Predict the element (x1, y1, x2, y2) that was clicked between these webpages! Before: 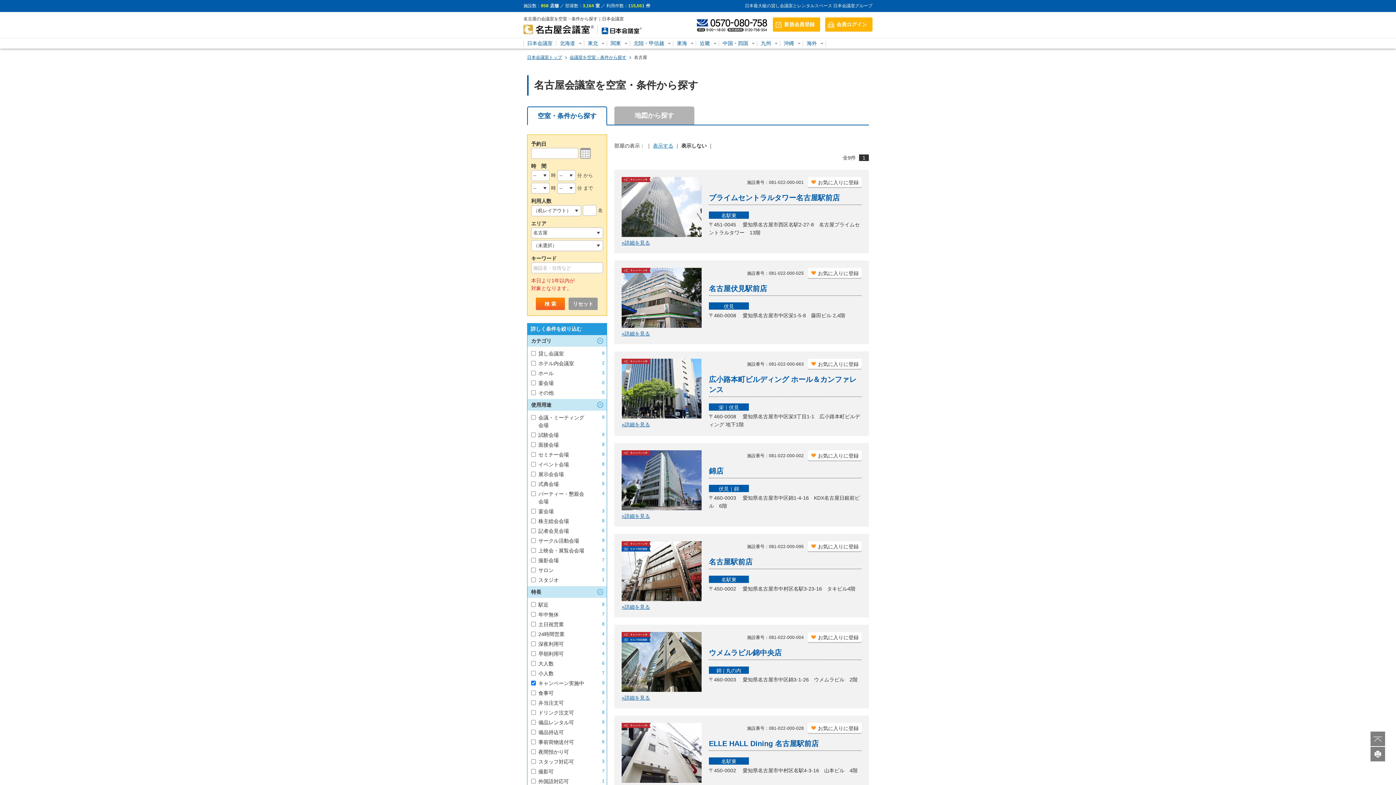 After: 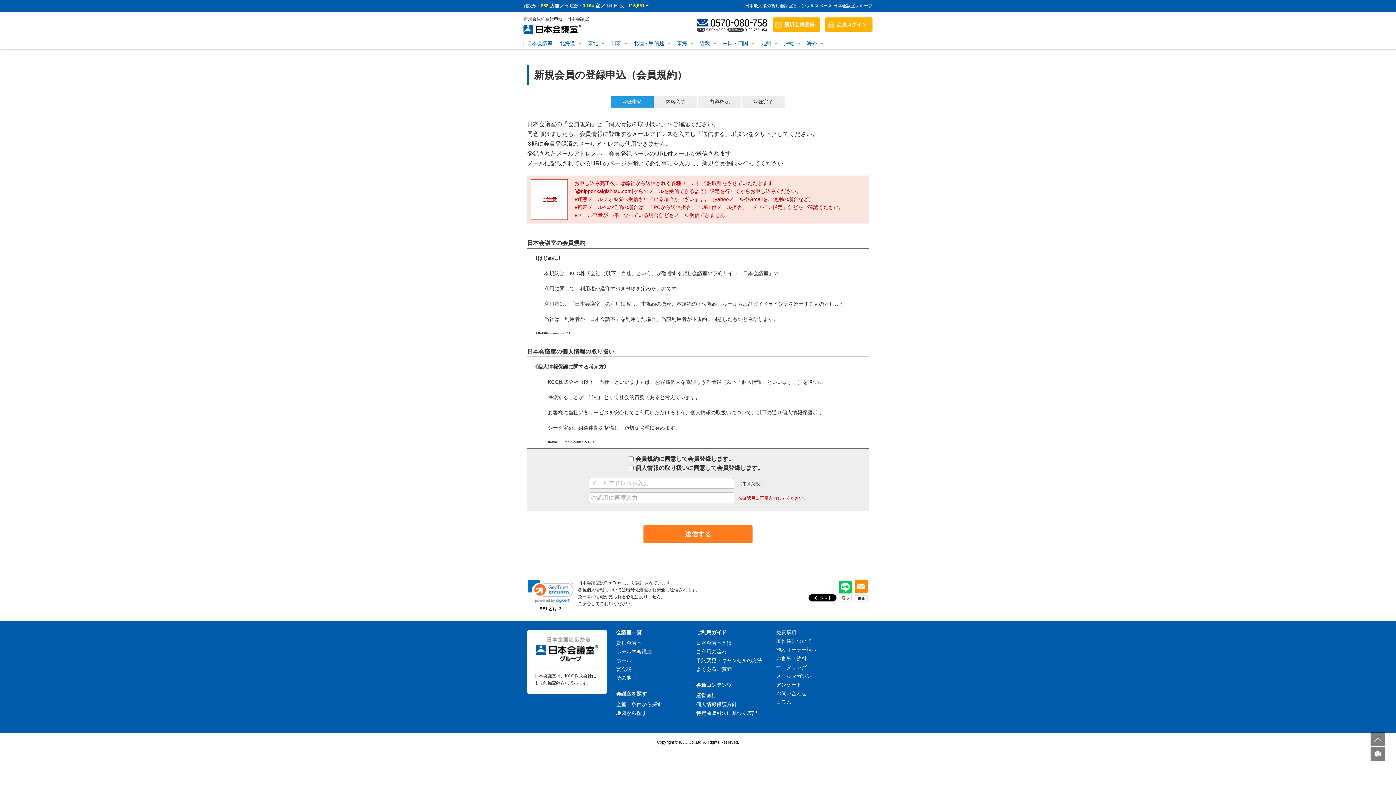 Action: label: 新規会員登録 bbox: (773, 17, 820, 31)